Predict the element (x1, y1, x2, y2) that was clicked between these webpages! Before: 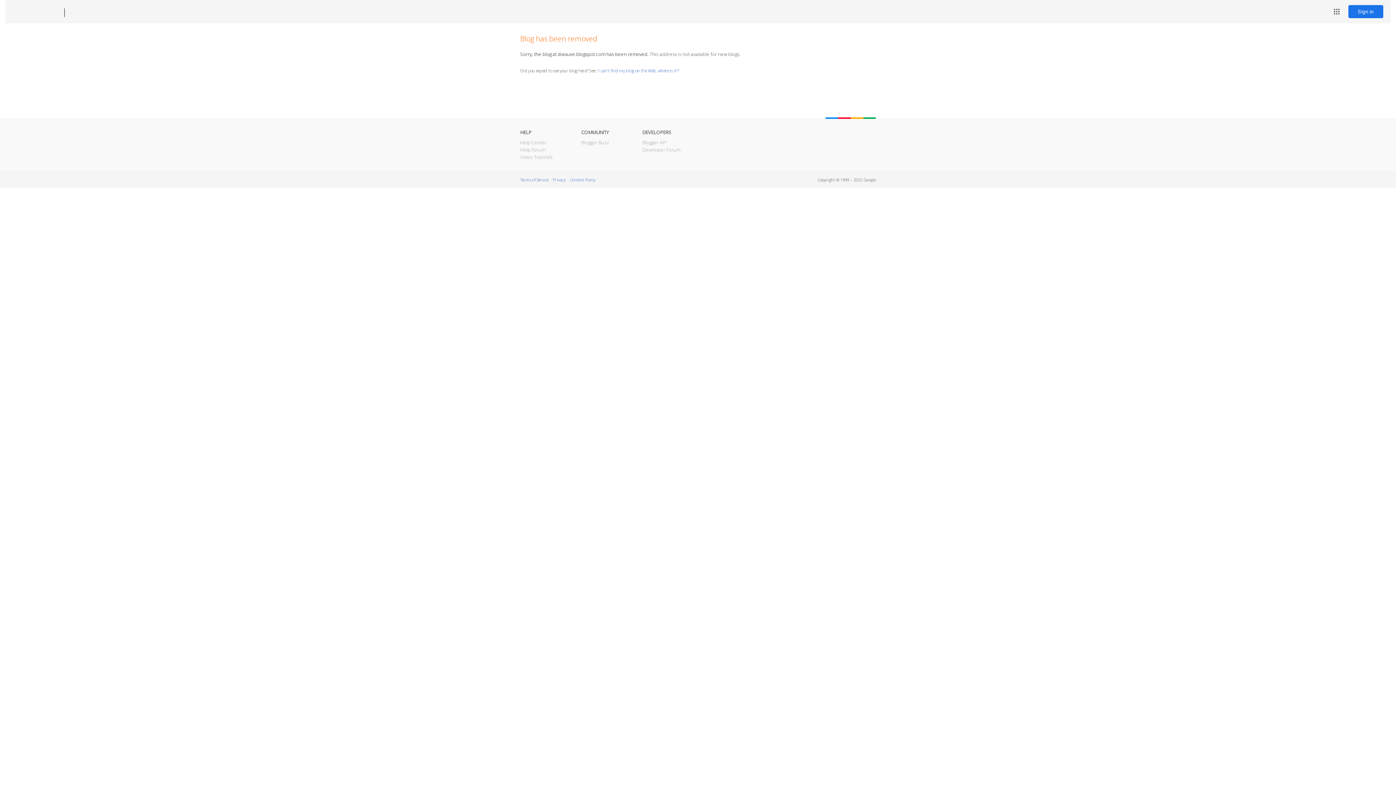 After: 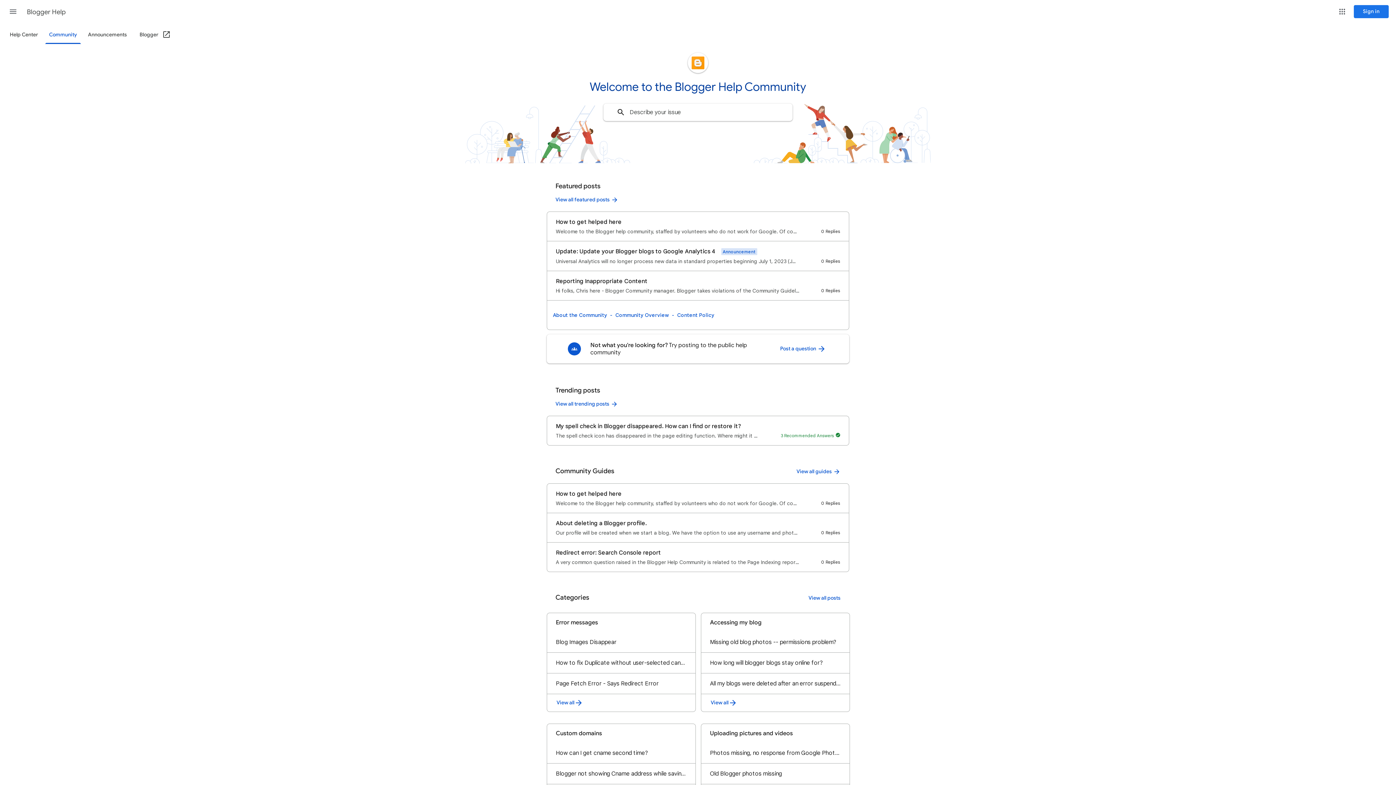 Action: label: Help Forum bbox: (520, 146, 545, 153)